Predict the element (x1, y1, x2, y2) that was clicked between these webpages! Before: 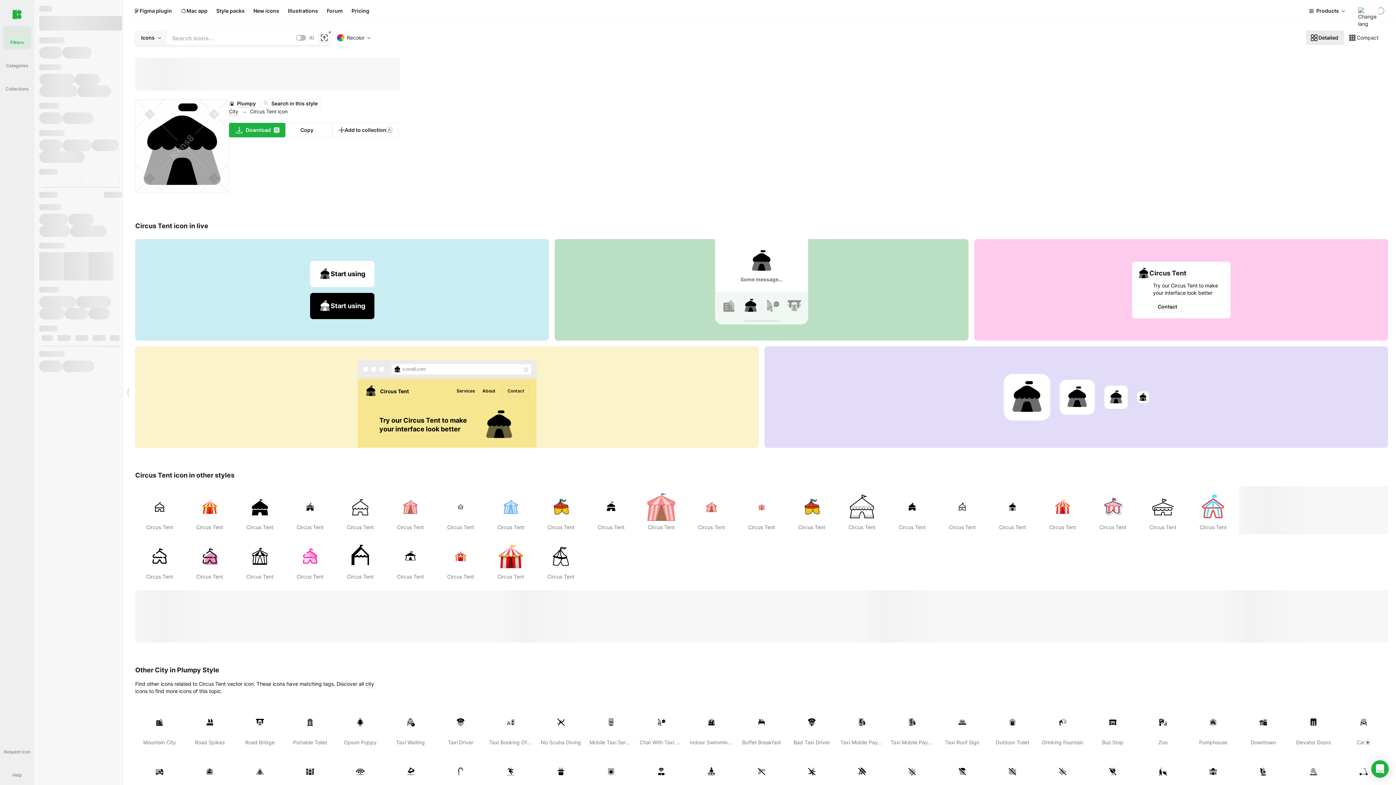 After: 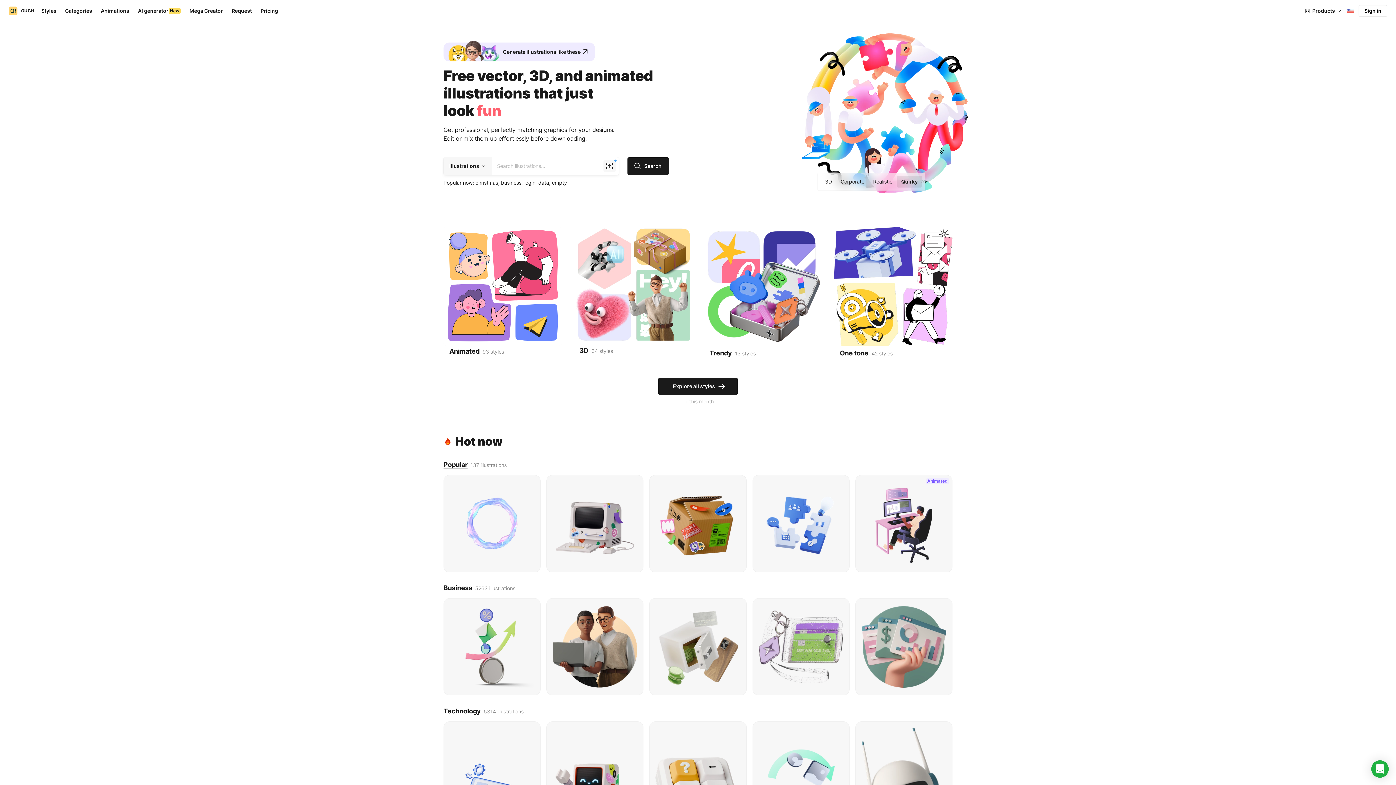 Action: label: Illustrations bbox: (283, 7, 322, 14)